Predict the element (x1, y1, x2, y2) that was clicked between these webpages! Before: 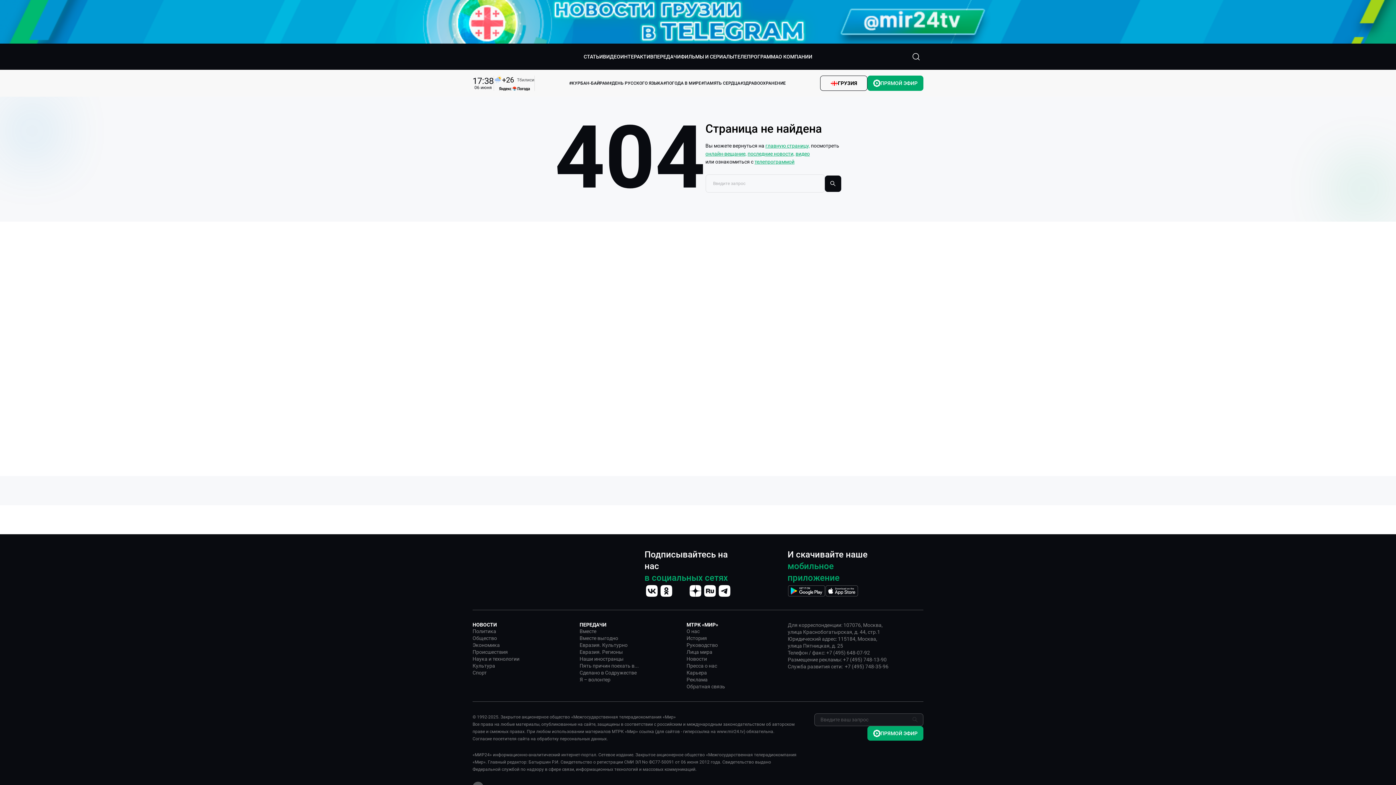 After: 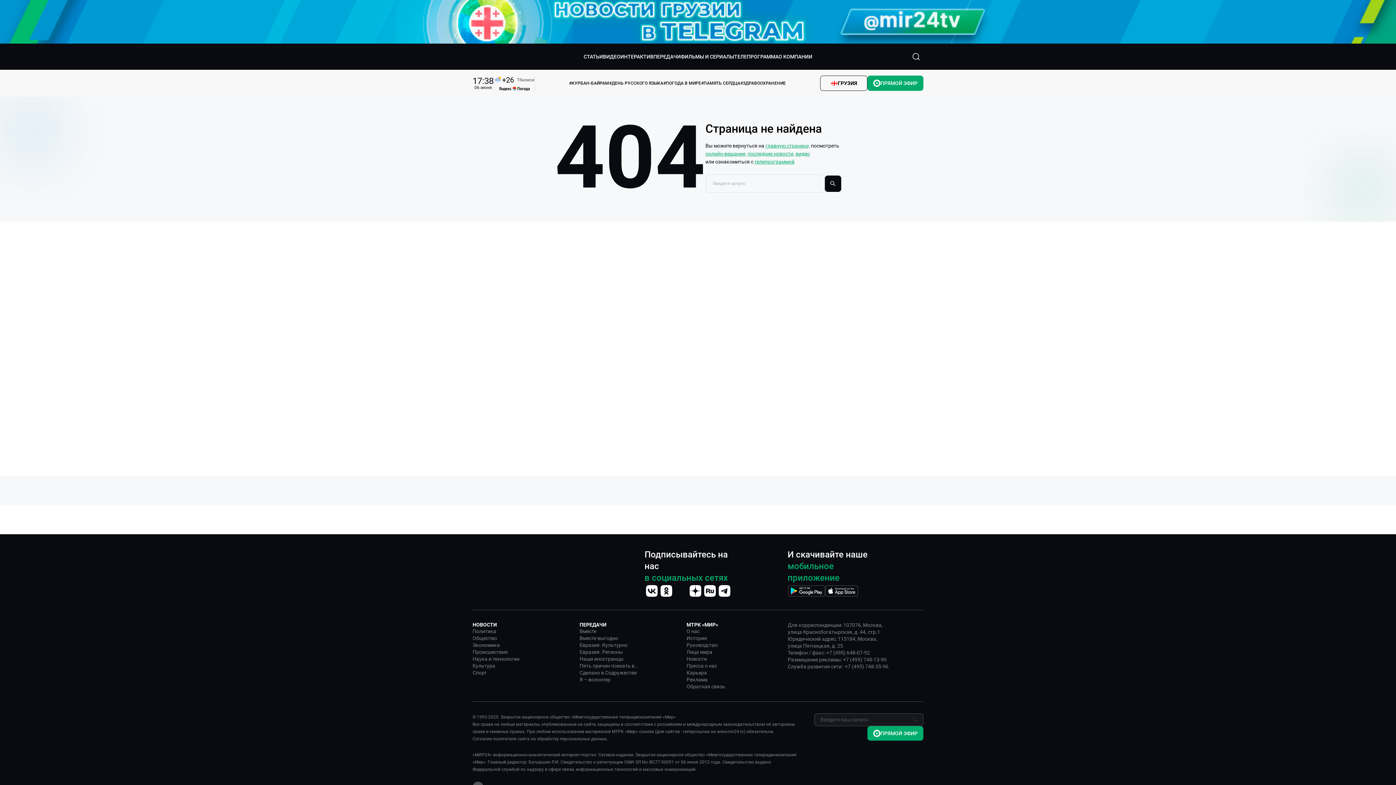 Action: bbox: (688, 584, 702, 598) label: Перейти на страницу  Дзен